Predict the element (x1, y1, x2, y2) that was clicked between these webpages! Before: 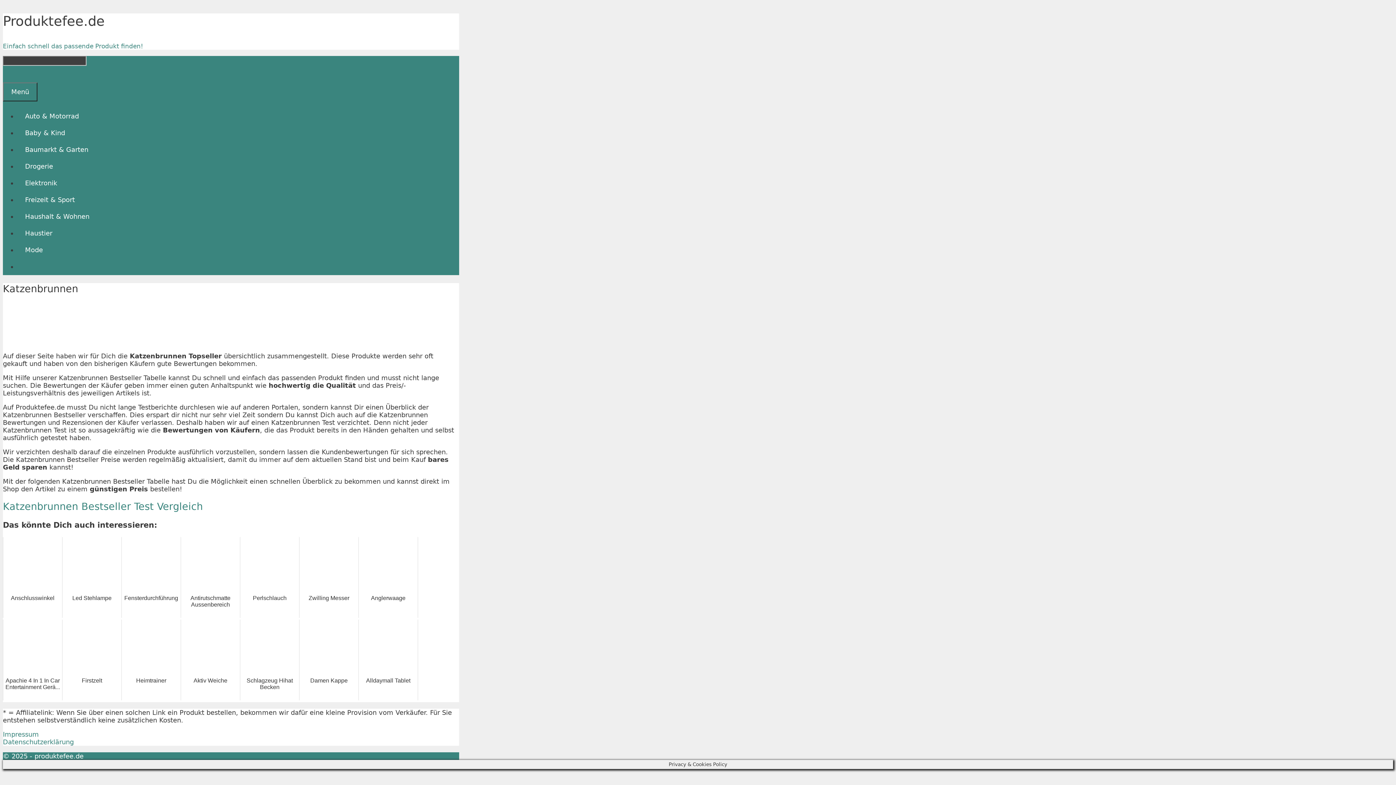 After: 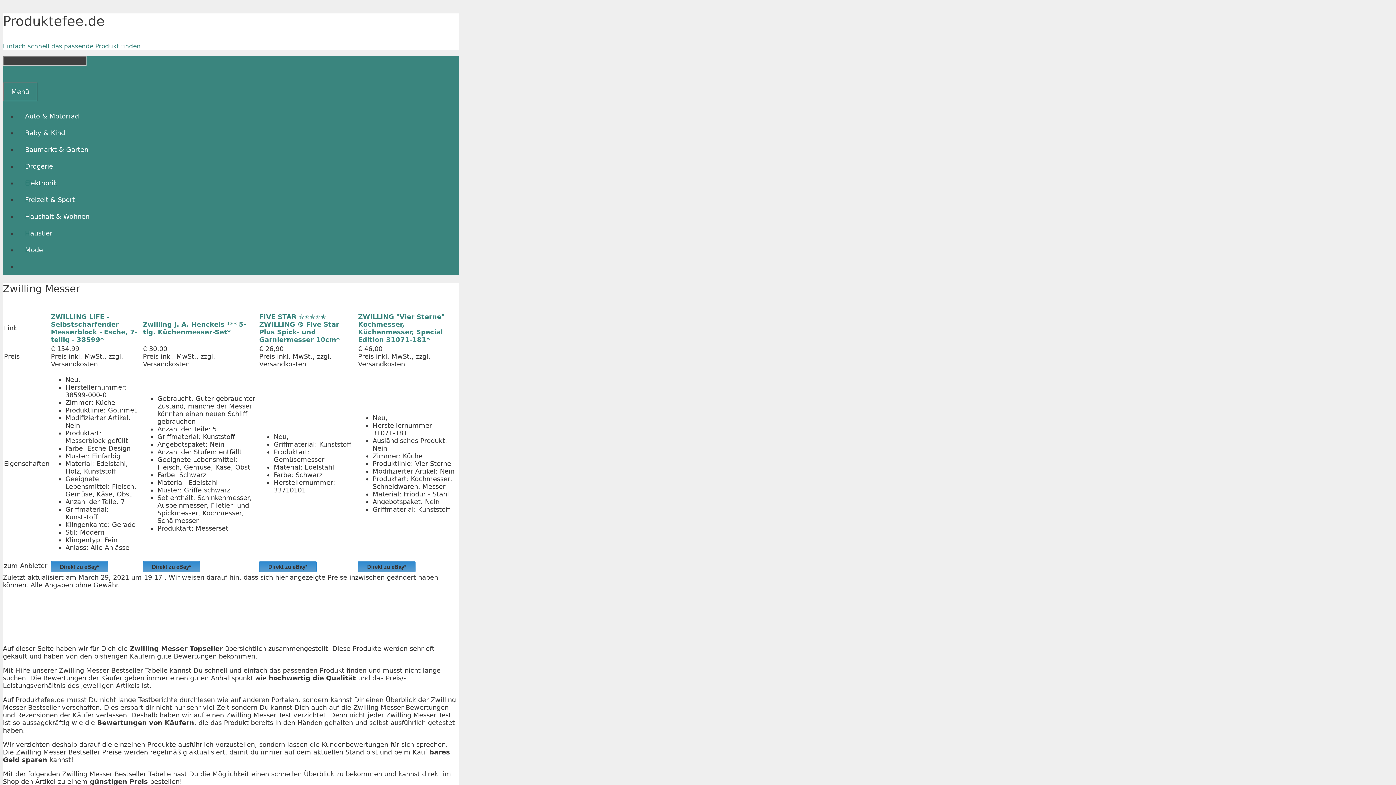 Action: bbox: (299, 537, 358, 618) label: Zwilling Messer